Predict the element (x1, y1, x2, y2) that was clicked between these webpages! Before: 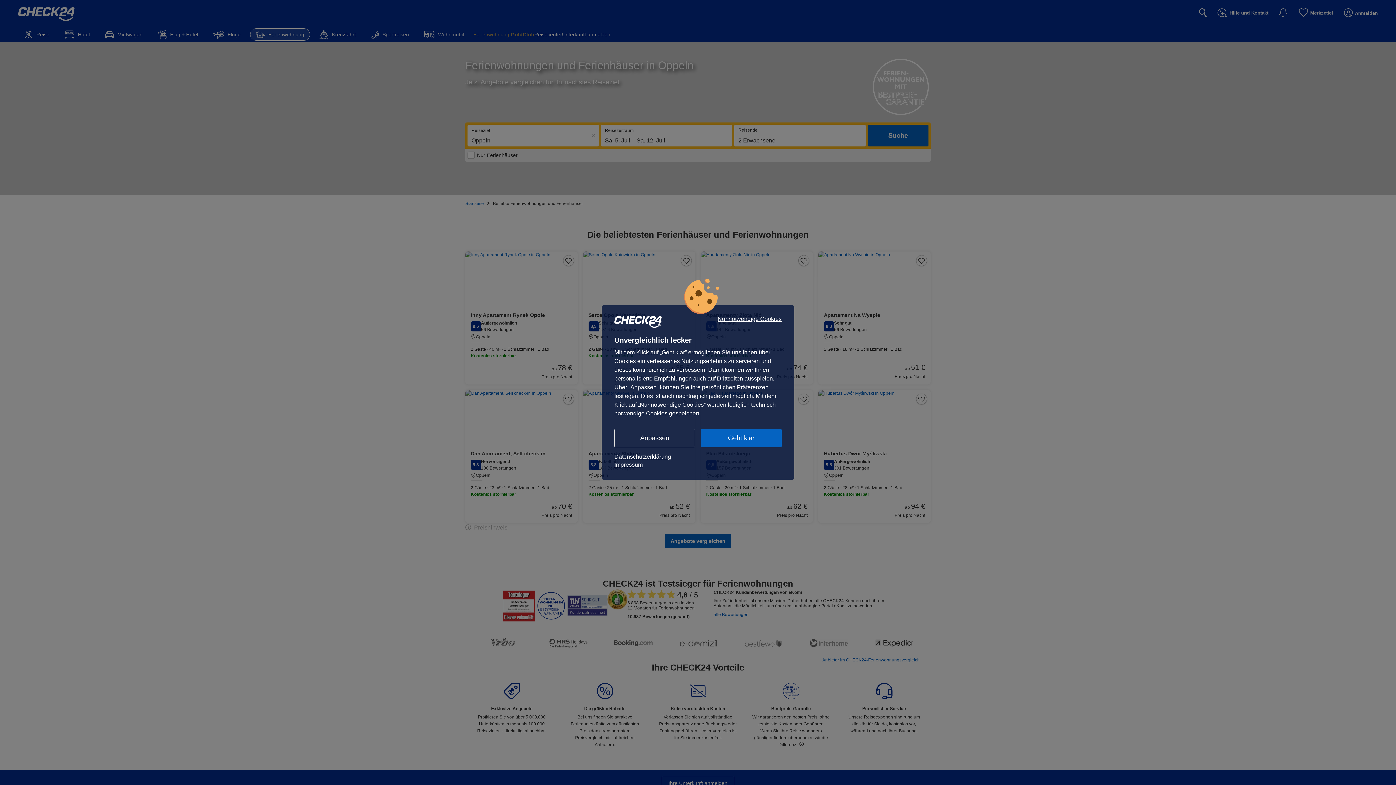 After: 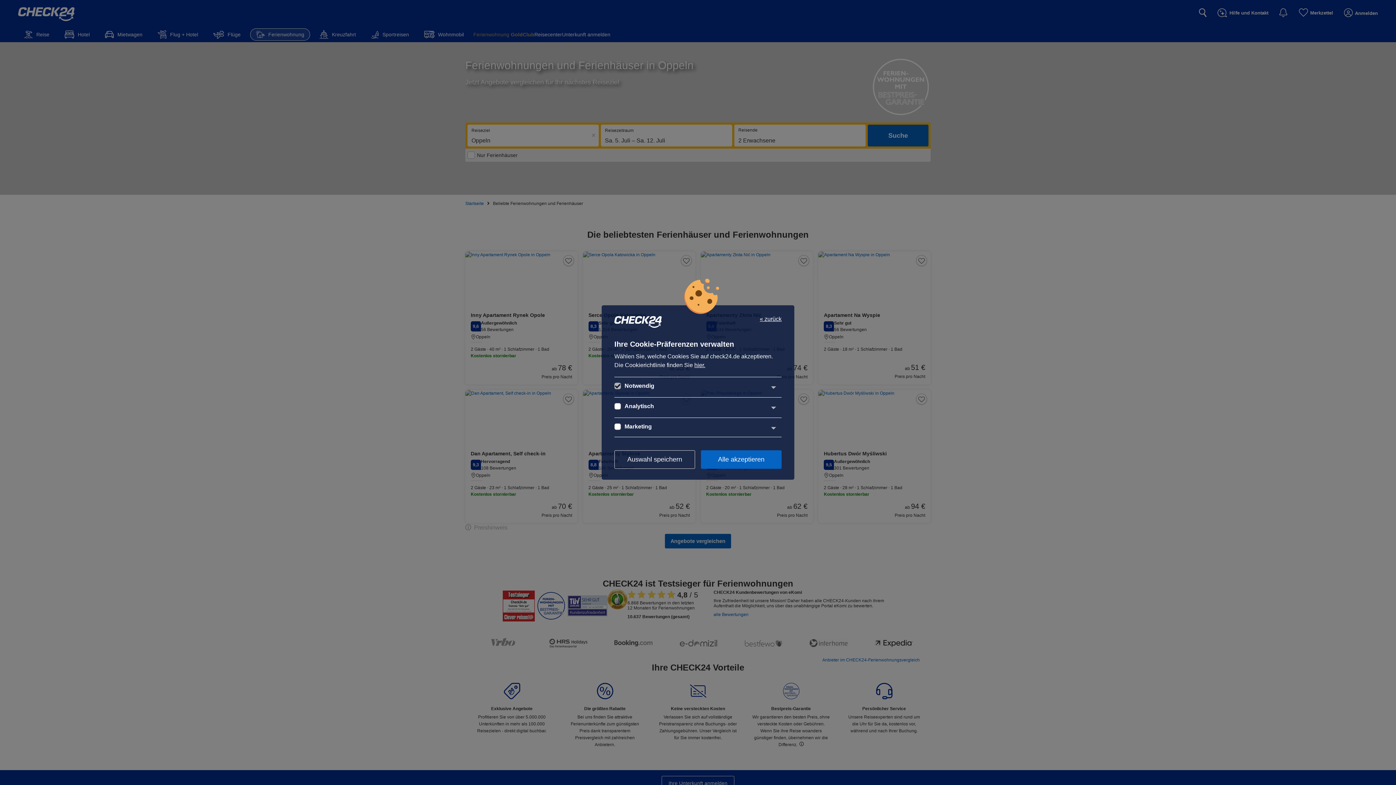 Action: bbox: (614, 429, 695, 447) label: Anpassen